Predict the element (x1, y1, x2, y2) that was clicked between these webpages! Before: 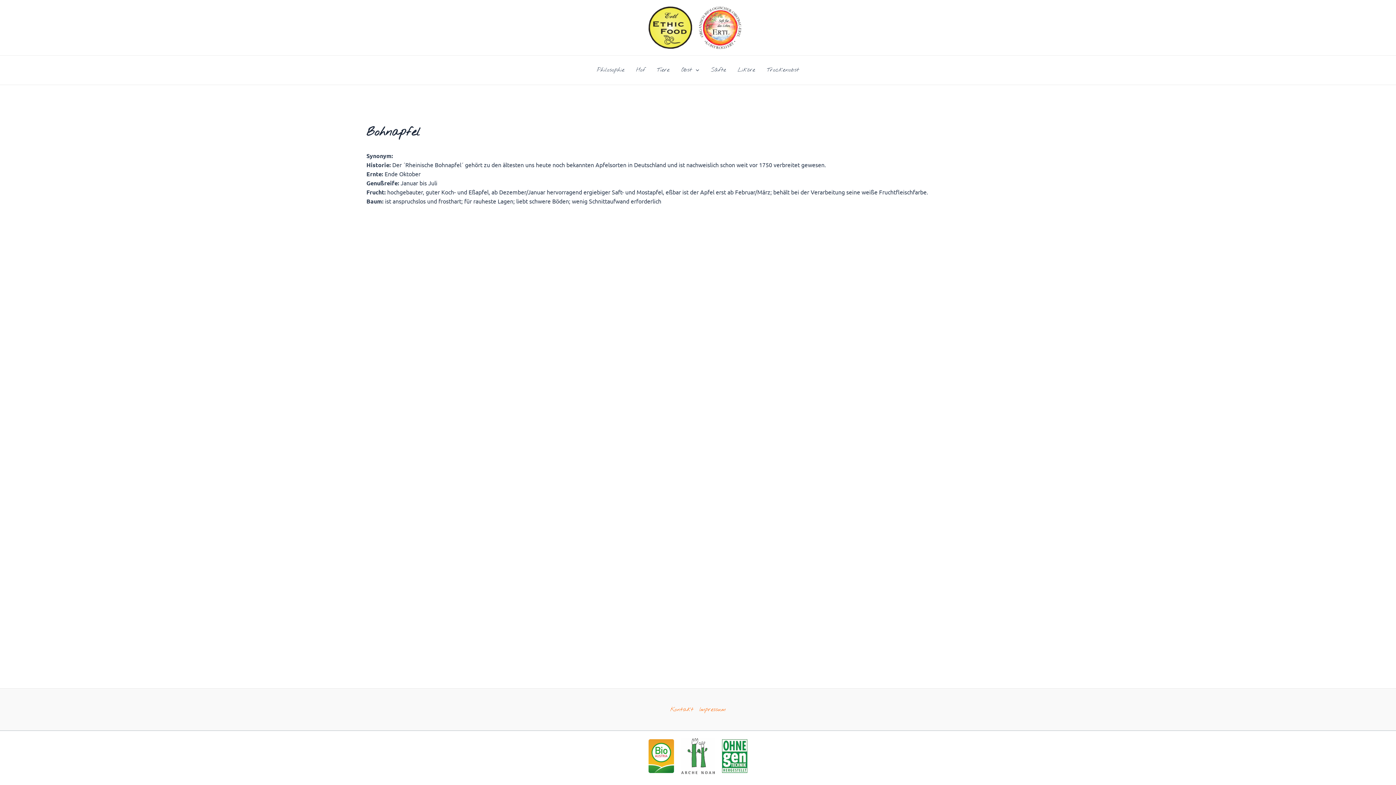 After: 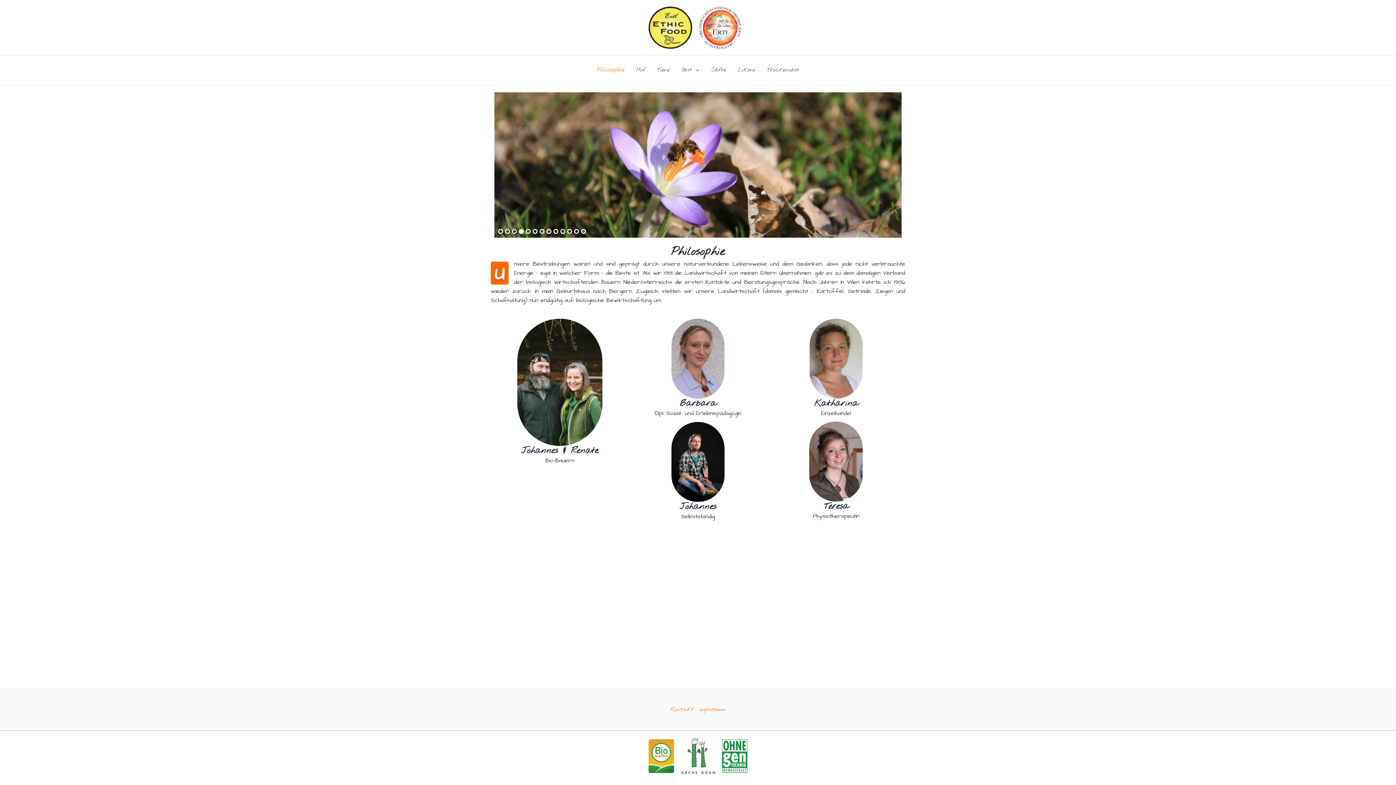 Action: label: Philosophie bbox: (591, 55, 630, 84)